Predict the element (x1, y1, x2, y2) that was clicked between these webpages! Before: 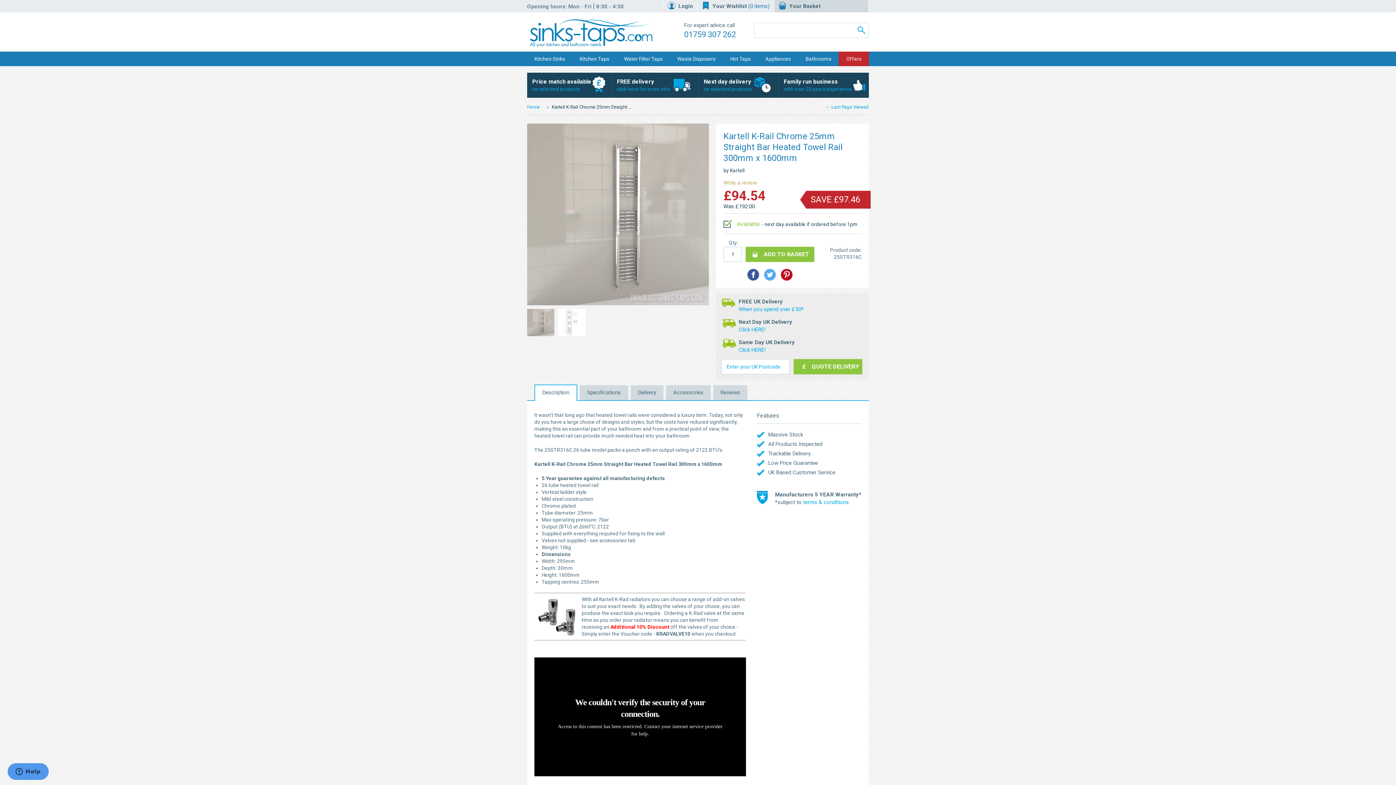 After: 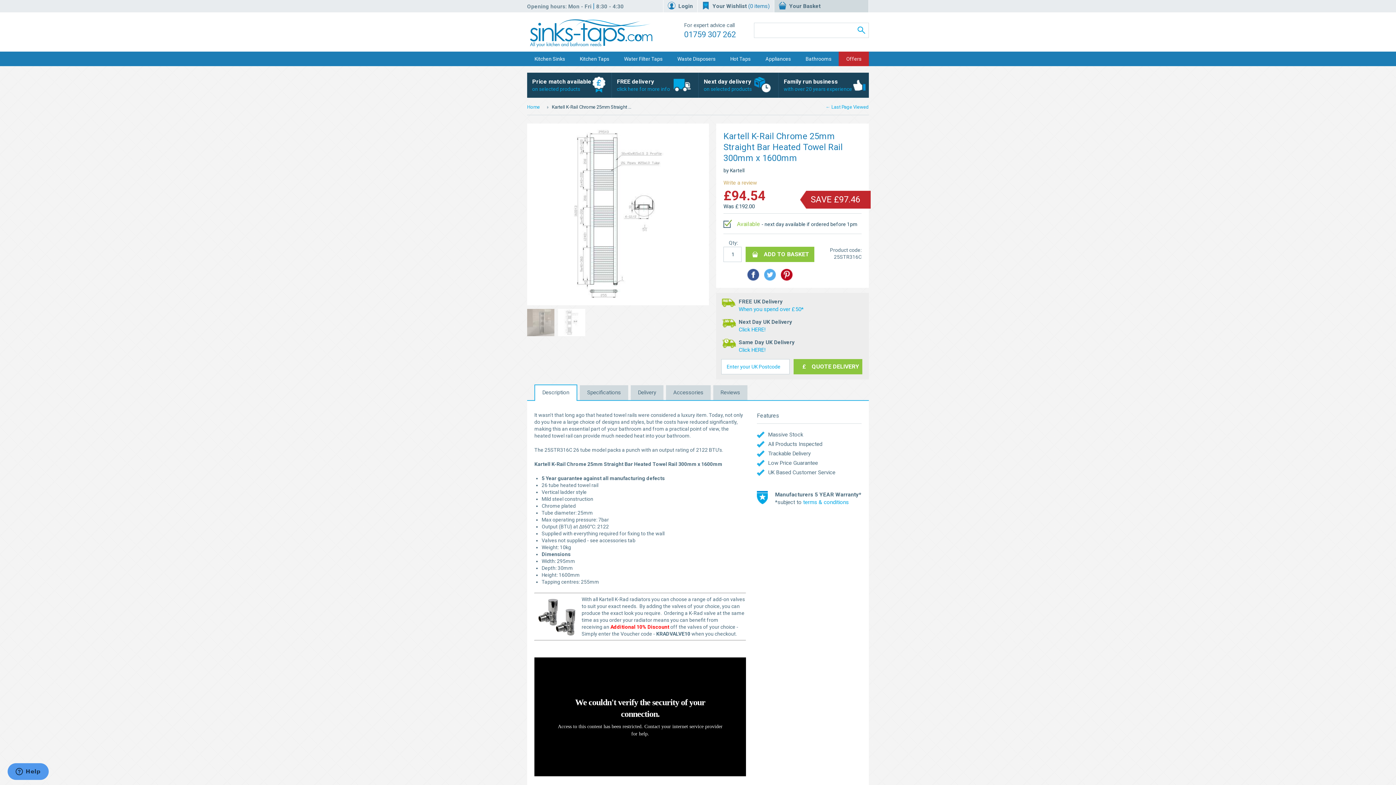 Action: bbox: (558, 309, 585, 336)